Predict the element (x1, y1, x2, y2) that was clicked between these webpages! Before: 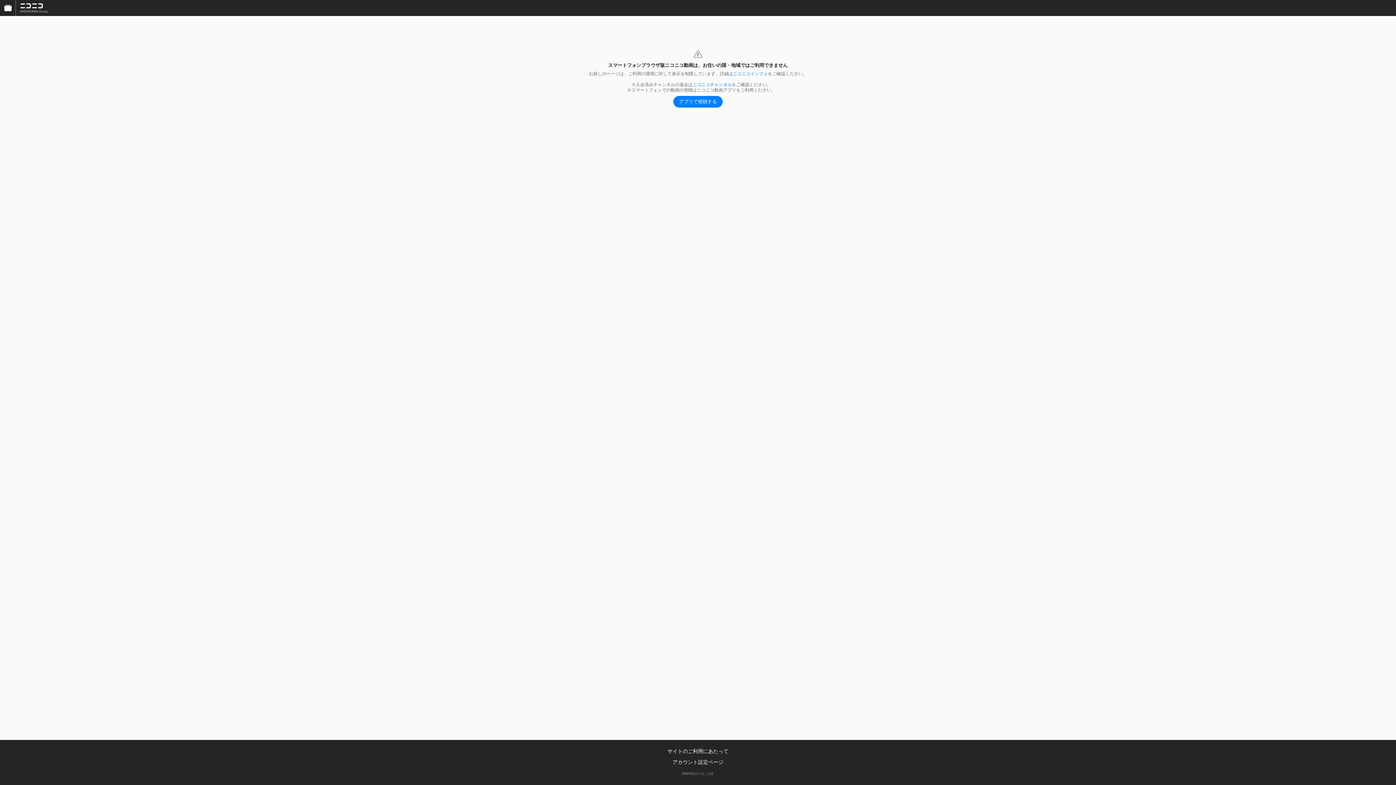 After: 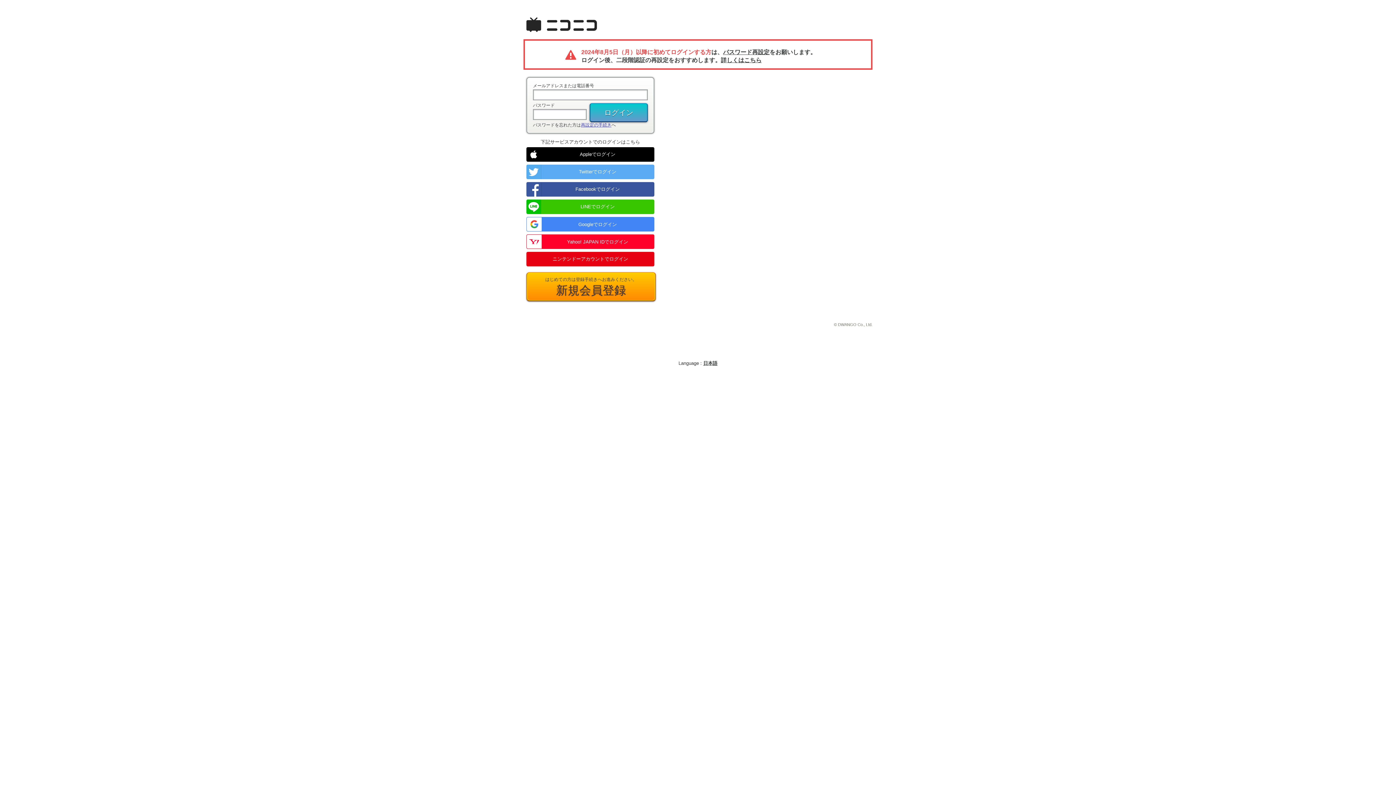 Action: label: アカウント設定ページ bbox: (672, 759, 723, 765)